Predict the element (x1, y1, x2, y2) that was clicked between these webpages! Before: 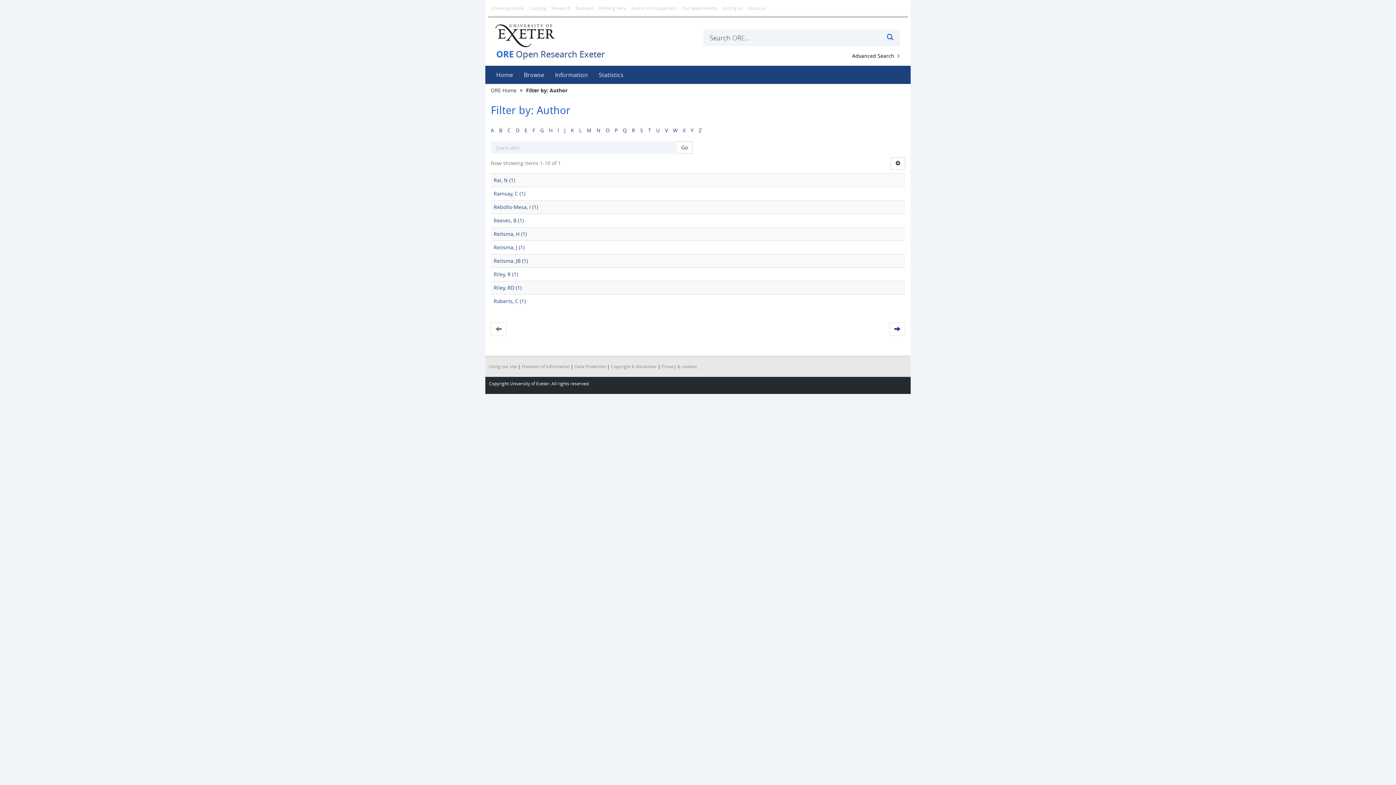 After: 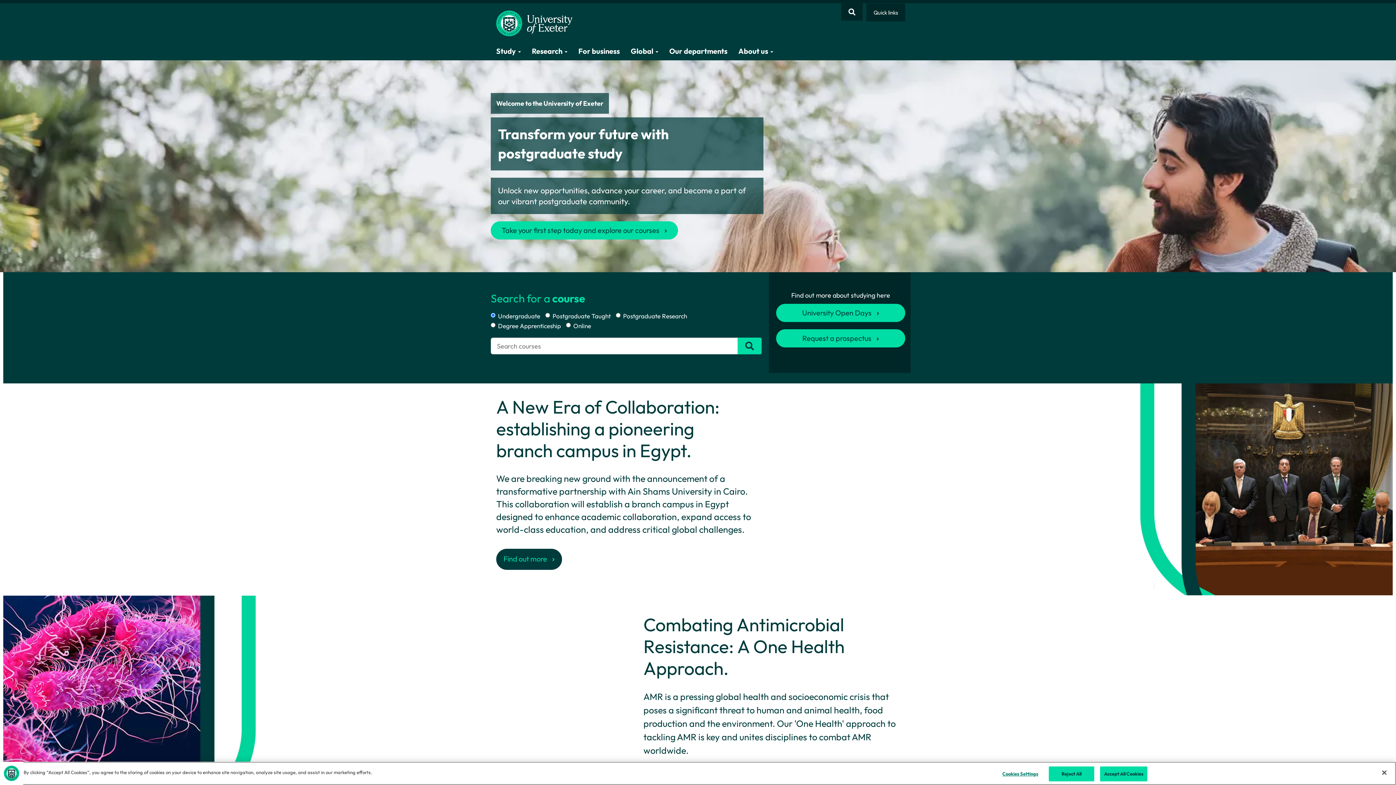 Action: bbox: (496, 31, 556, 38)